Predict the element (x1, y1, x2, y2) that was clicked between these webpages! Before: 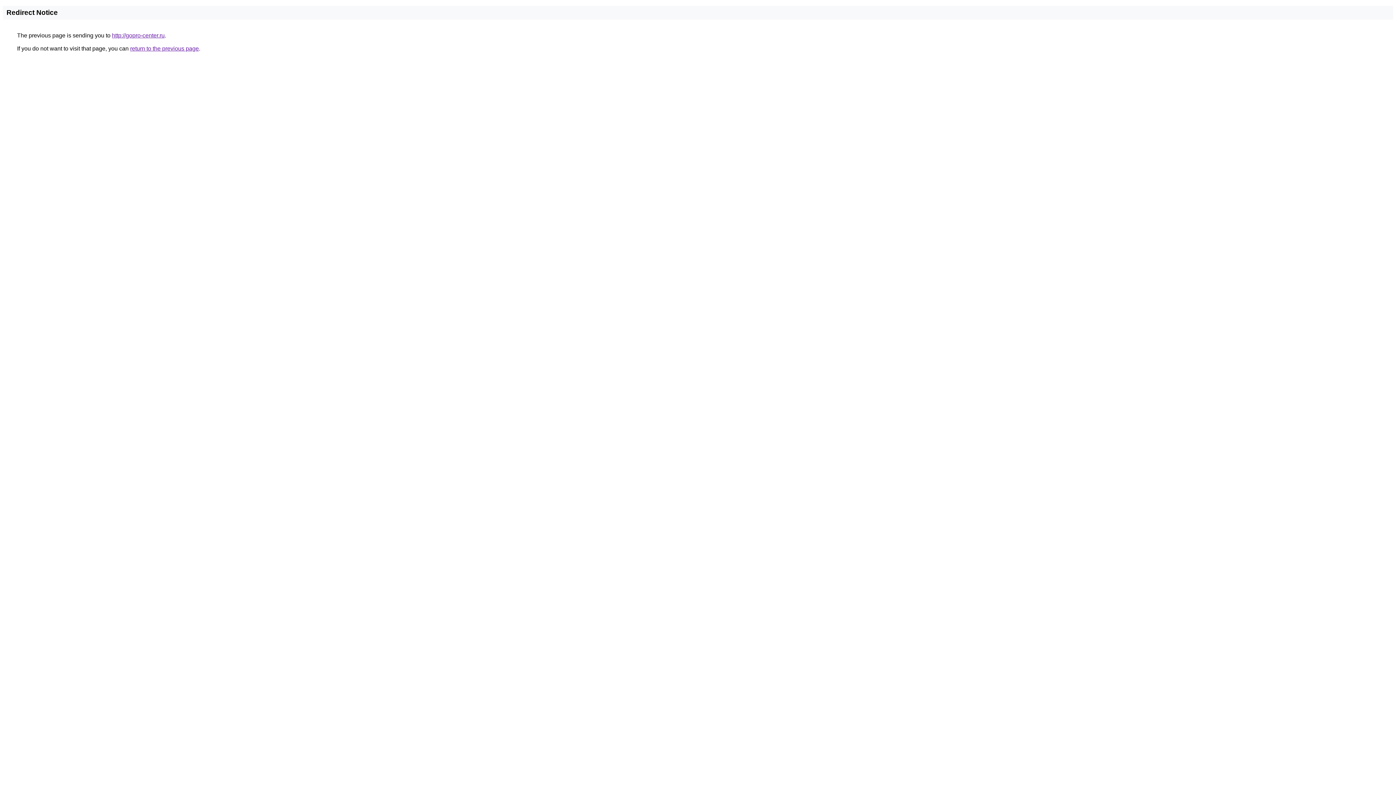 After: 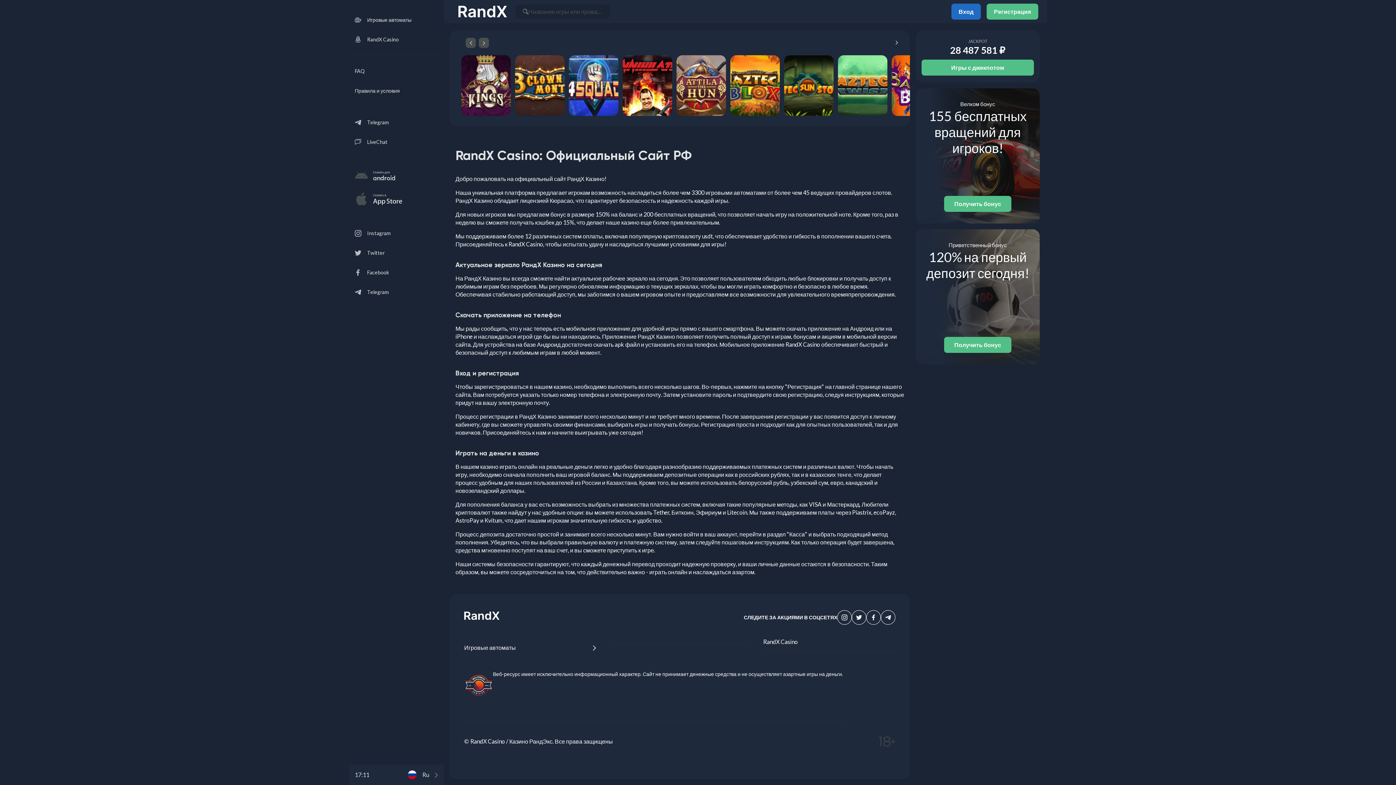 Action: bbox: (112, 32, 164, 38) label: http://gopro-center.ru